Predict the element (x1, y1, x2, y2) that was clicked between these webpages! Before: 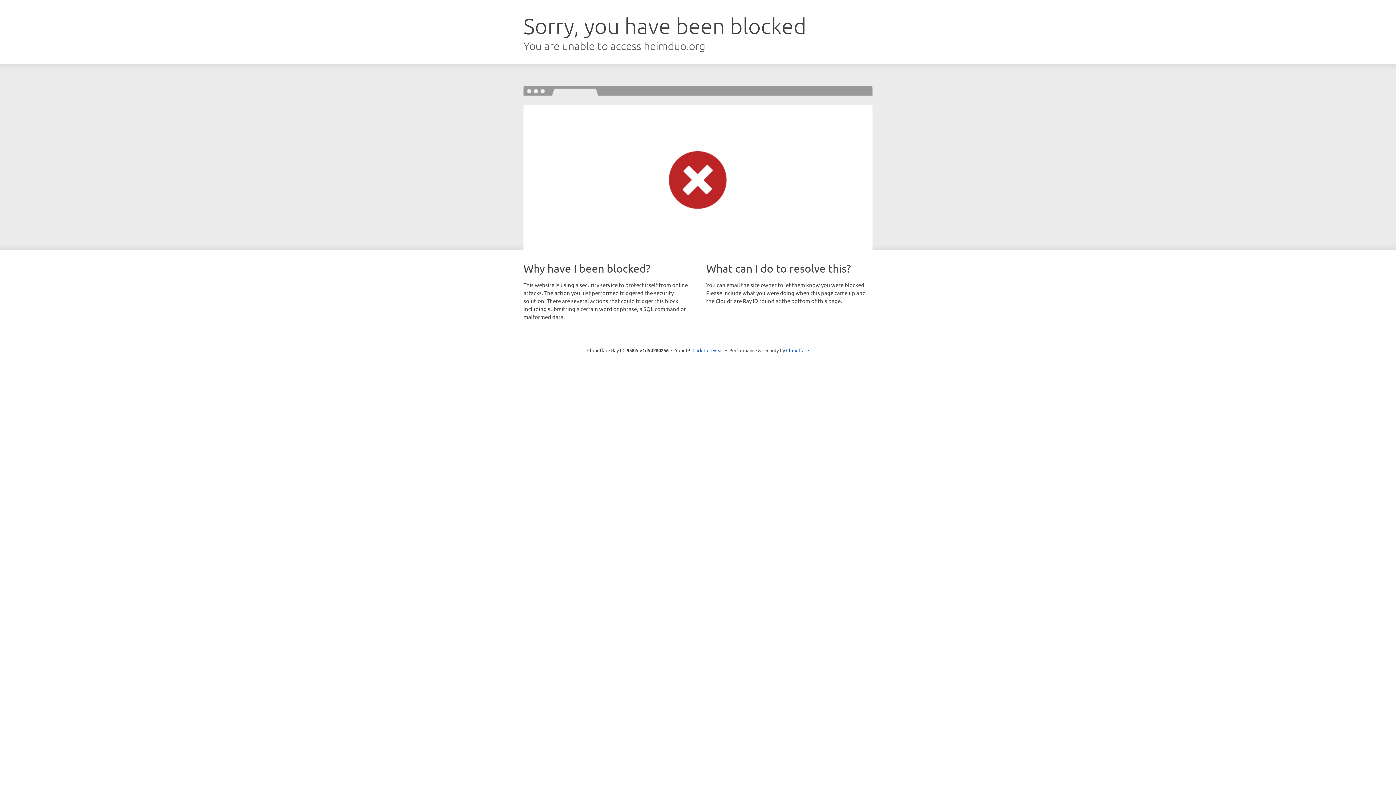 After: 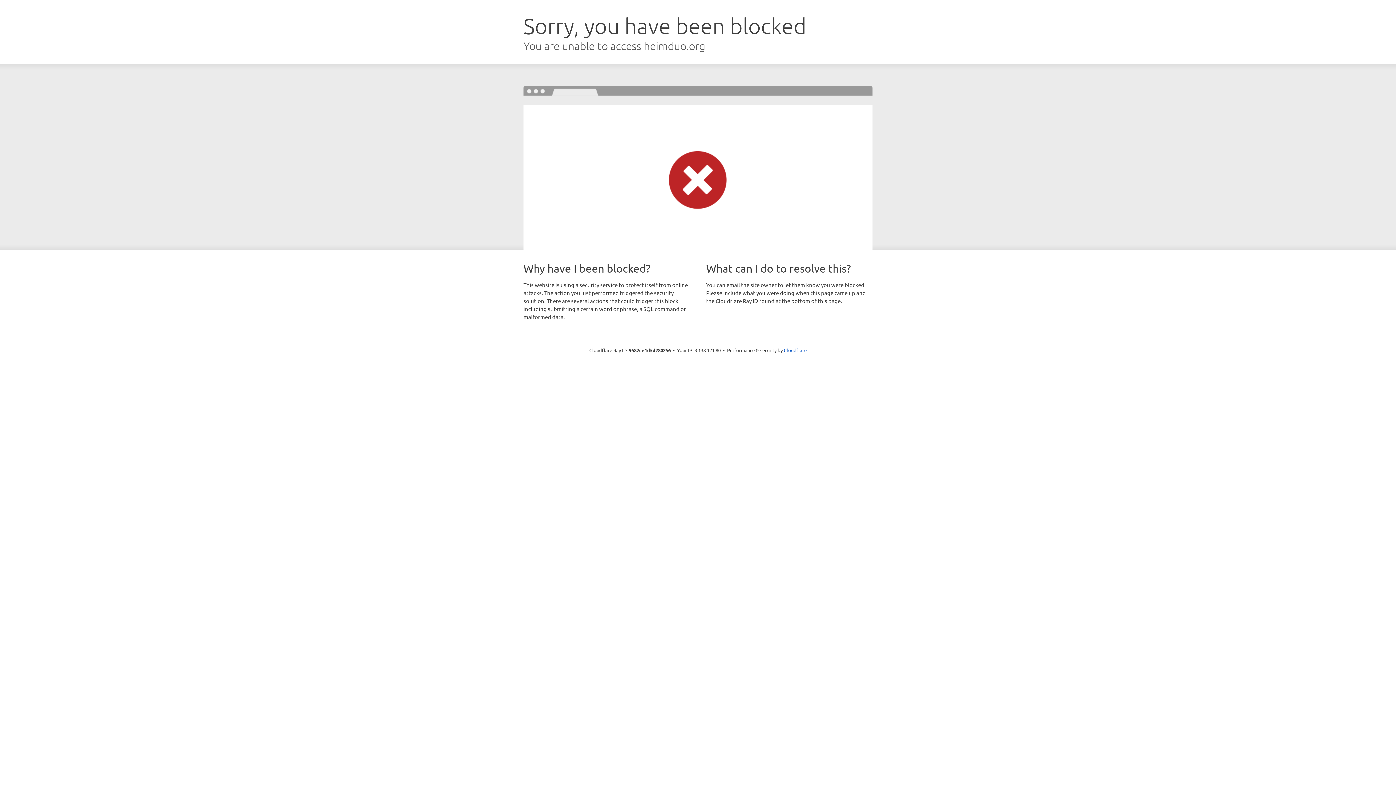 Action: label: Click to reveal bbox: (692, 346, 723, 353)